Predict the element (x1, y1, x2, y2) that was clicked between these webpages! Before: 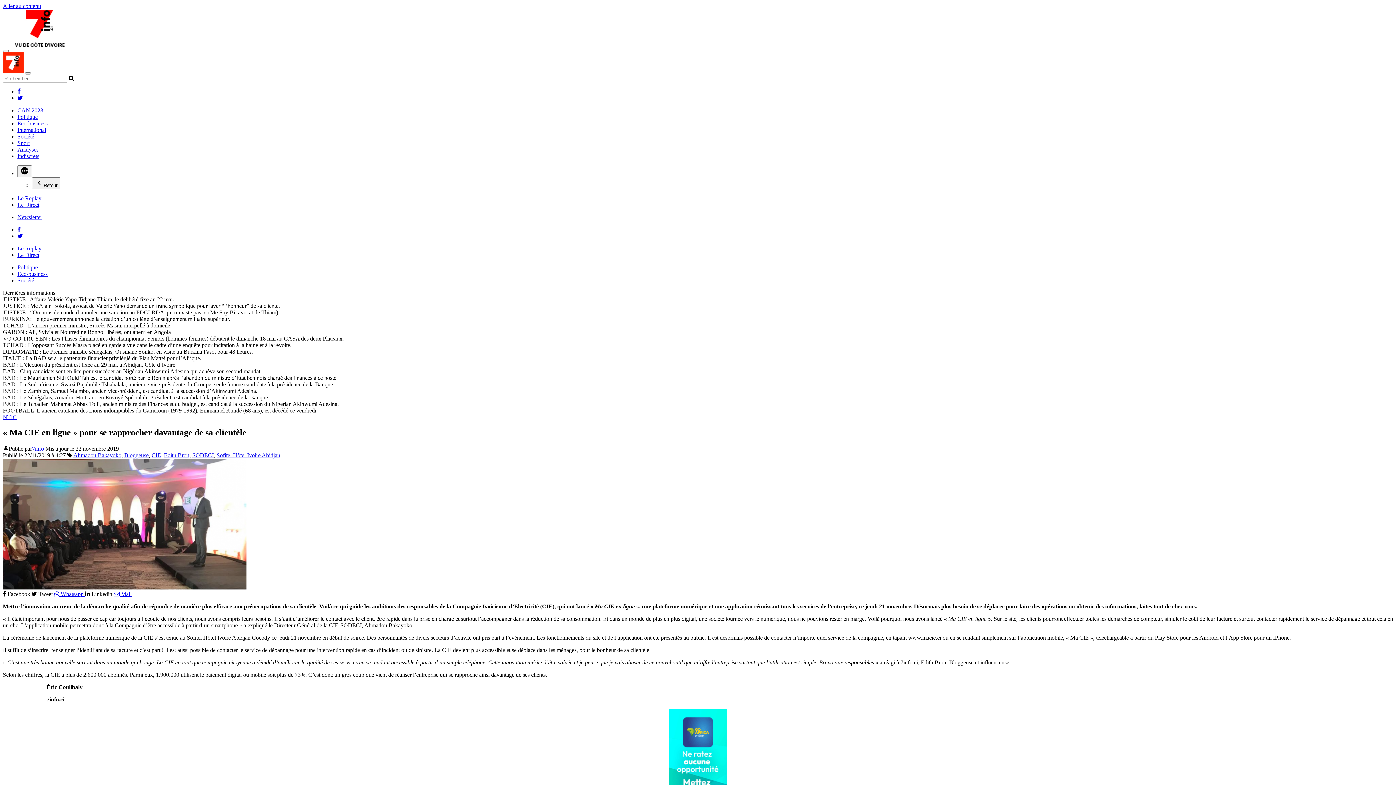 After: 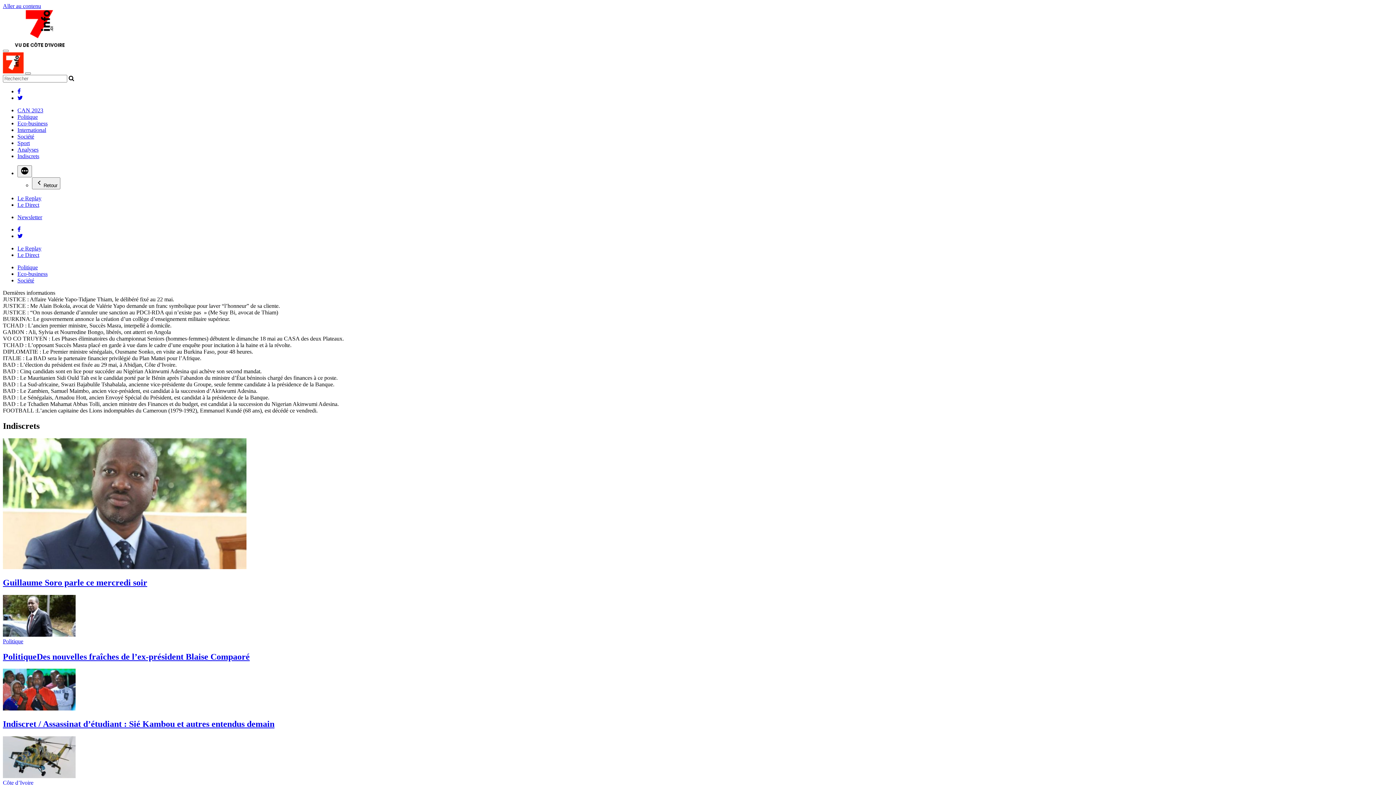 Action: label: Indiscrets bbox: (17, 153, 39, 159)